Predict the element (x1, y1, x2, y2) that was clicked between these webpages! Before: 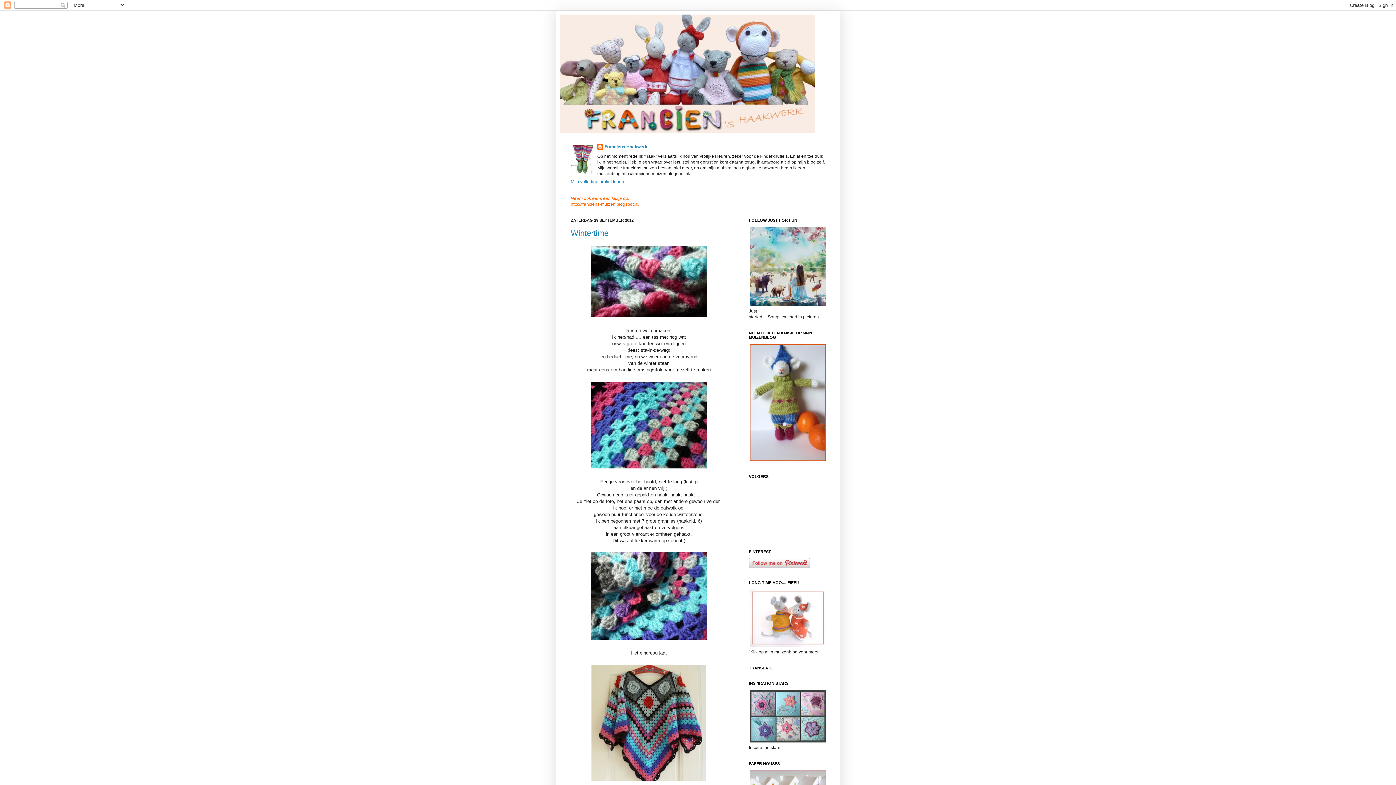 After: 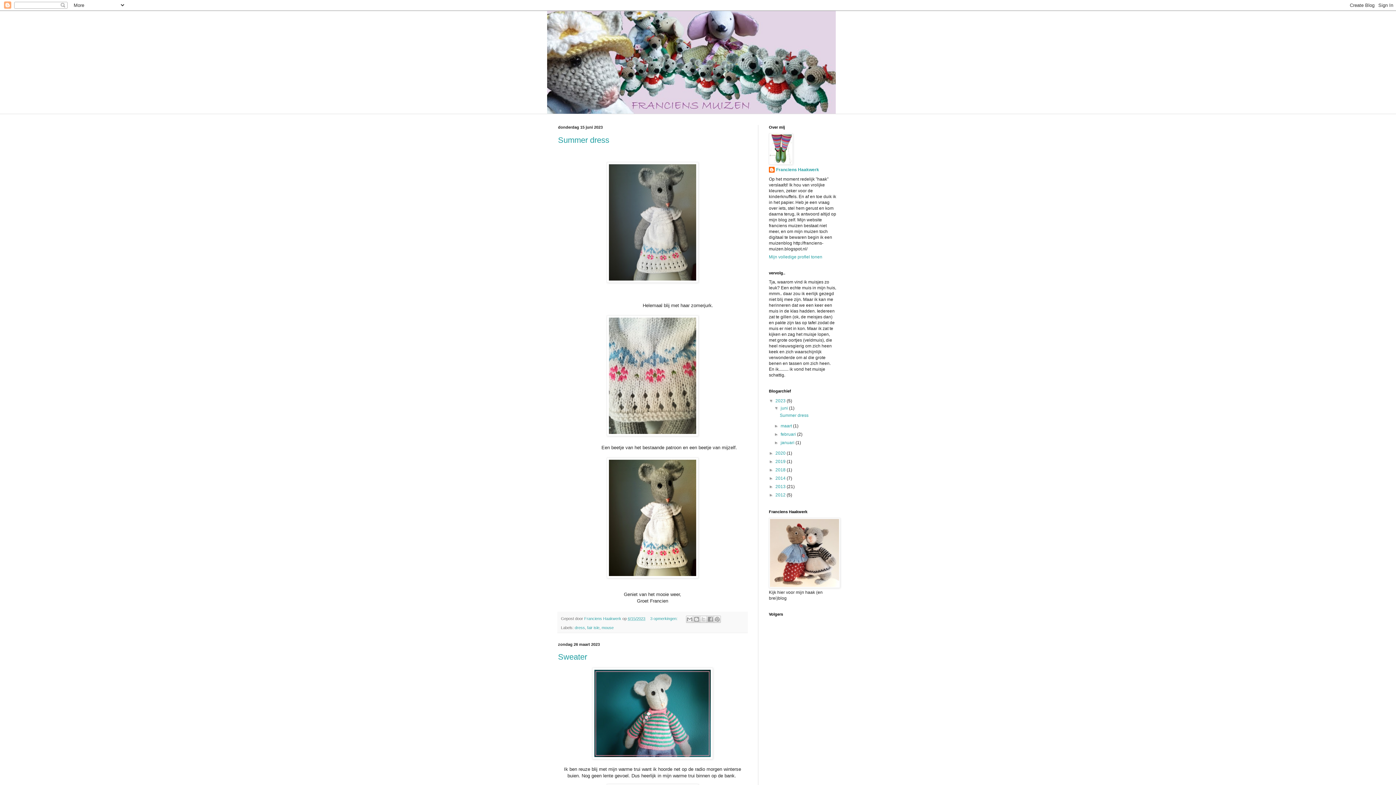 Action: label: http://franciens-muizen.blogspot.nl/ bbox: (570, 201, 639, 206)